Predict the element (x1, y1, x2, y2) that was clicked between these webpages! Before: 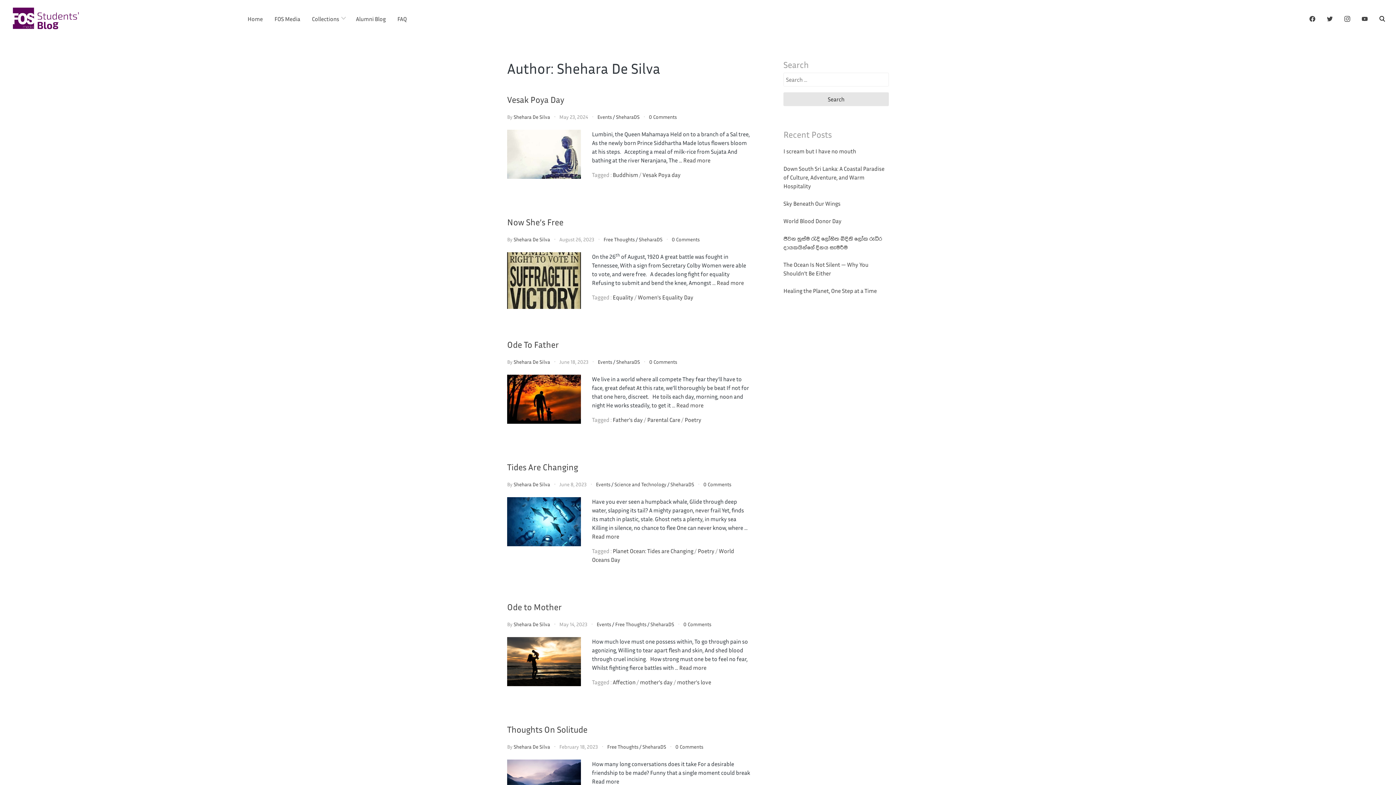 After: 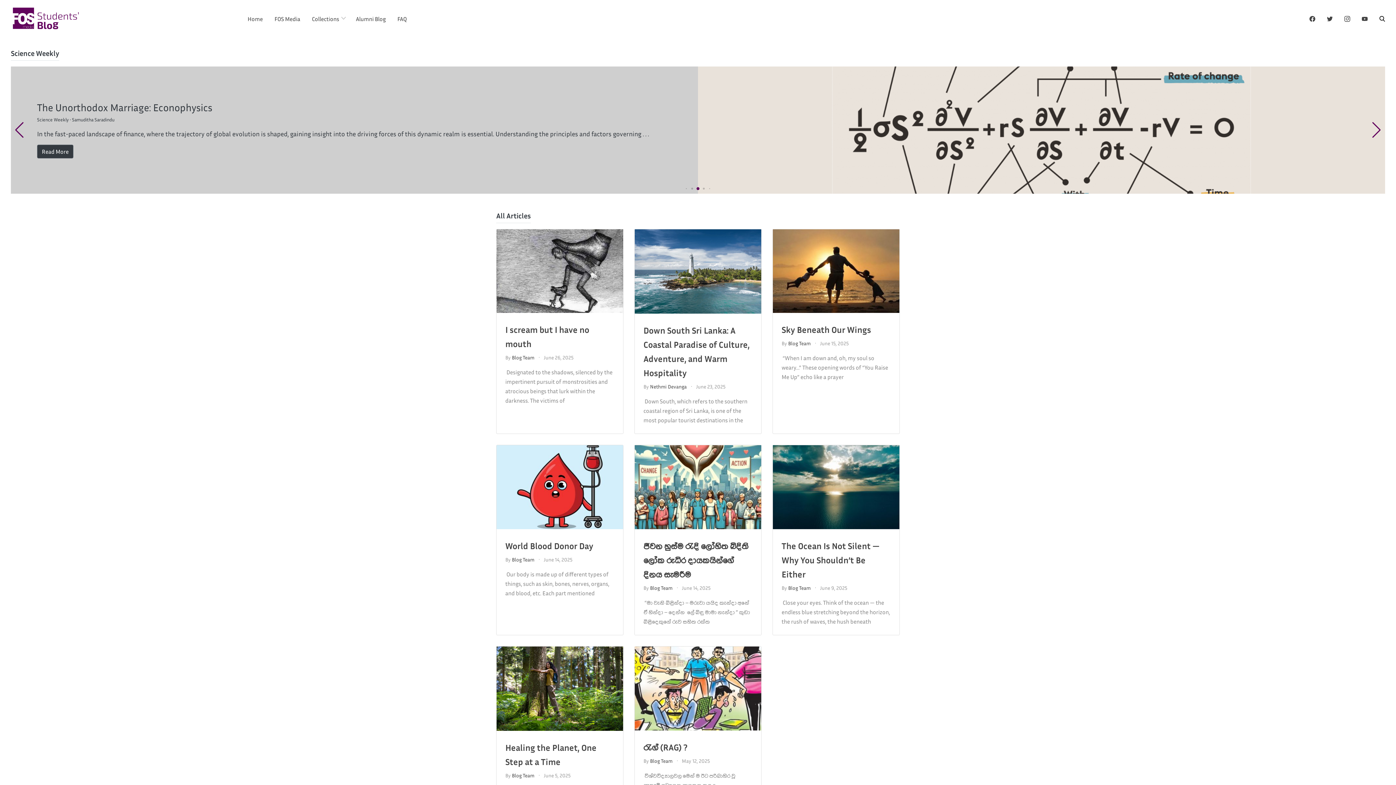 Action: bbox: (10, 5, 83, 31)